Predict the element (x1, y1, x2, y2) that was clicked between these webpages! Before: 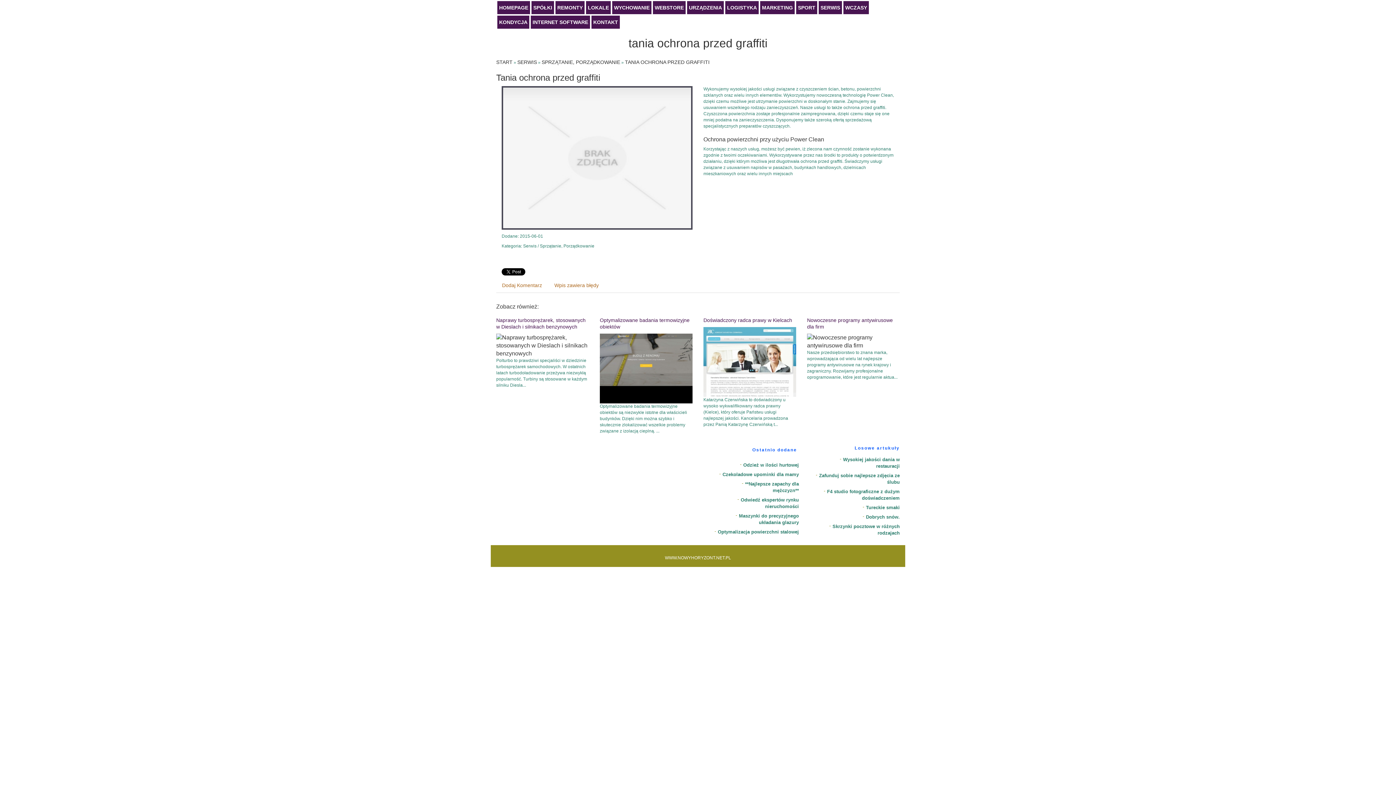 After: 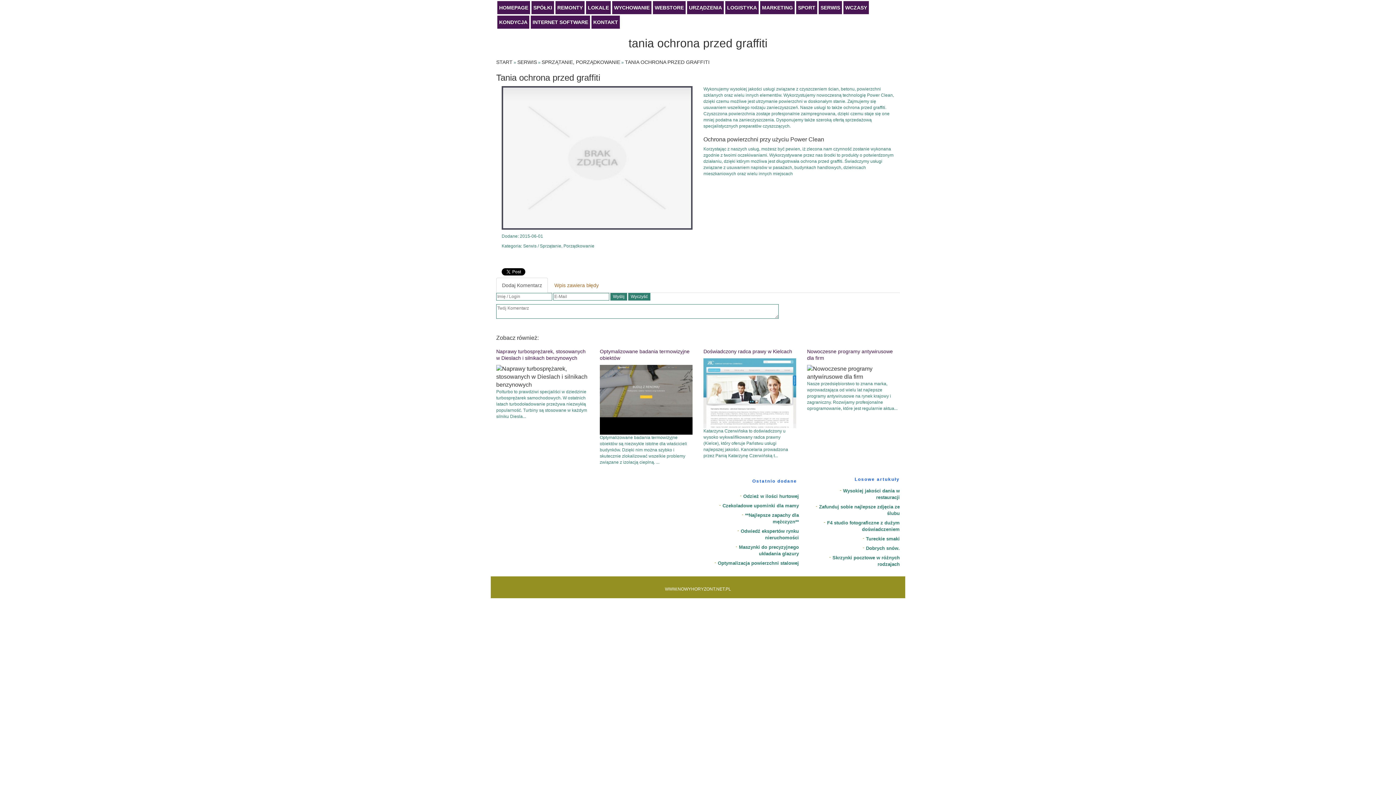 Action: bbox: (496, 277, 548, 293) label: Dodaj Komentarz